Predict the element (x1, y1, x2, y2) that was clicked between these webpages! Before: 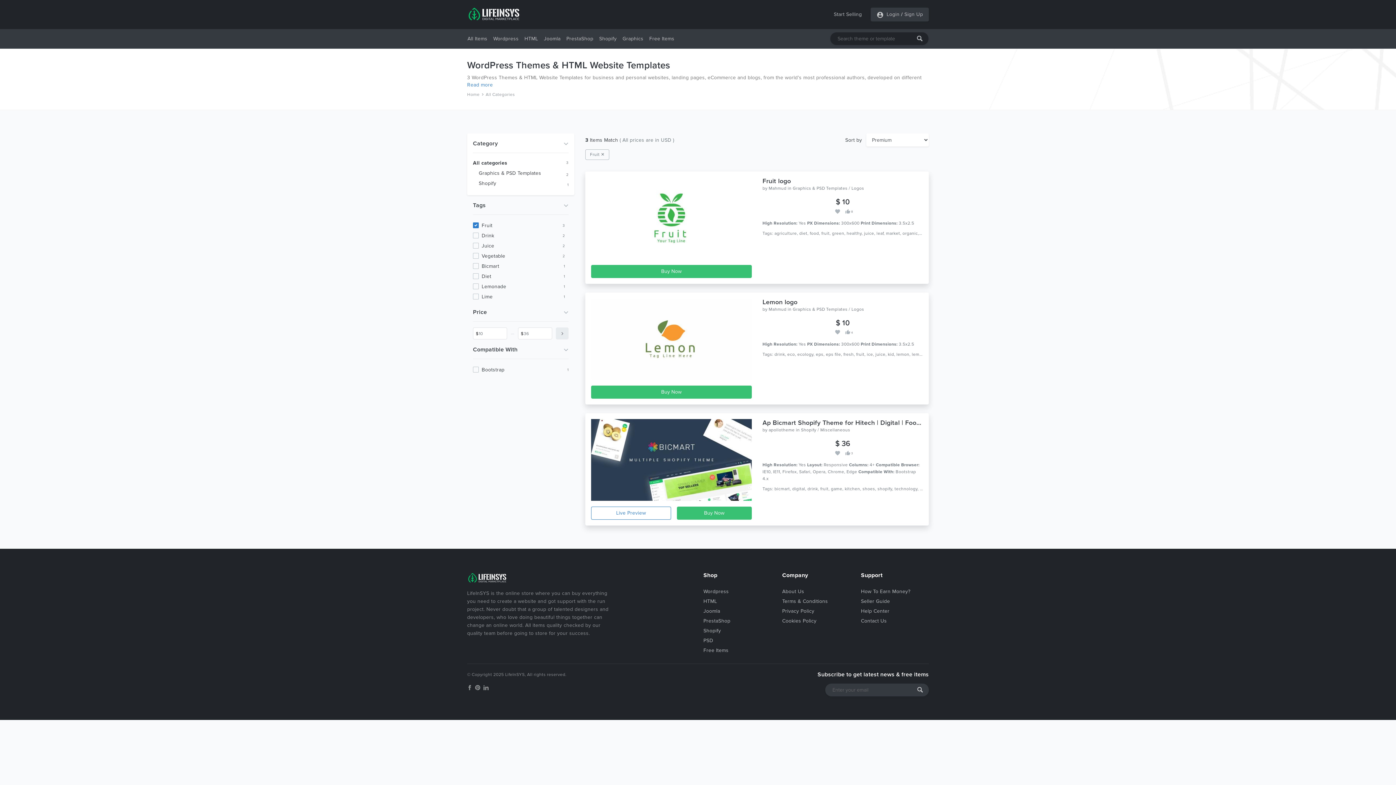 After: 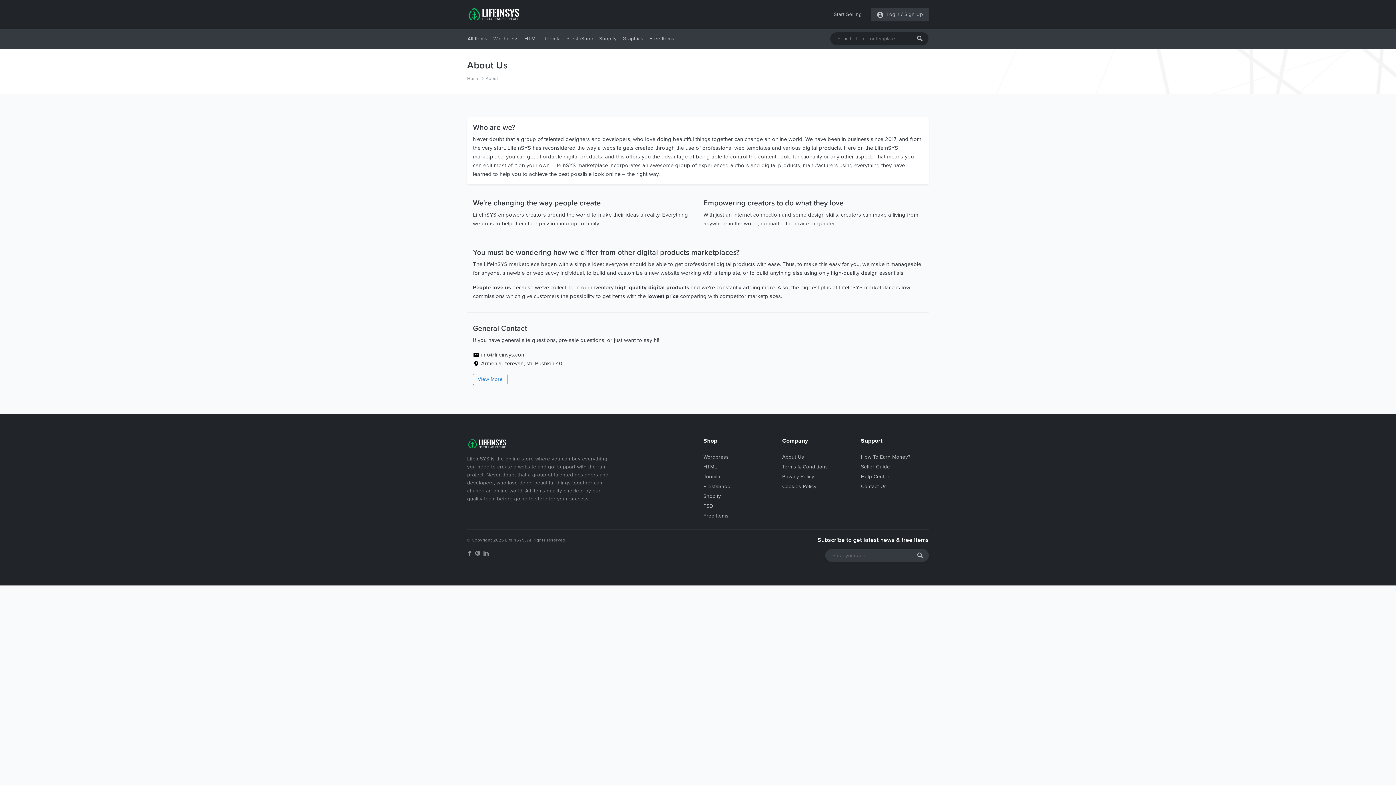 Action: bbox: (782, 588, 804, 594) label: About Us